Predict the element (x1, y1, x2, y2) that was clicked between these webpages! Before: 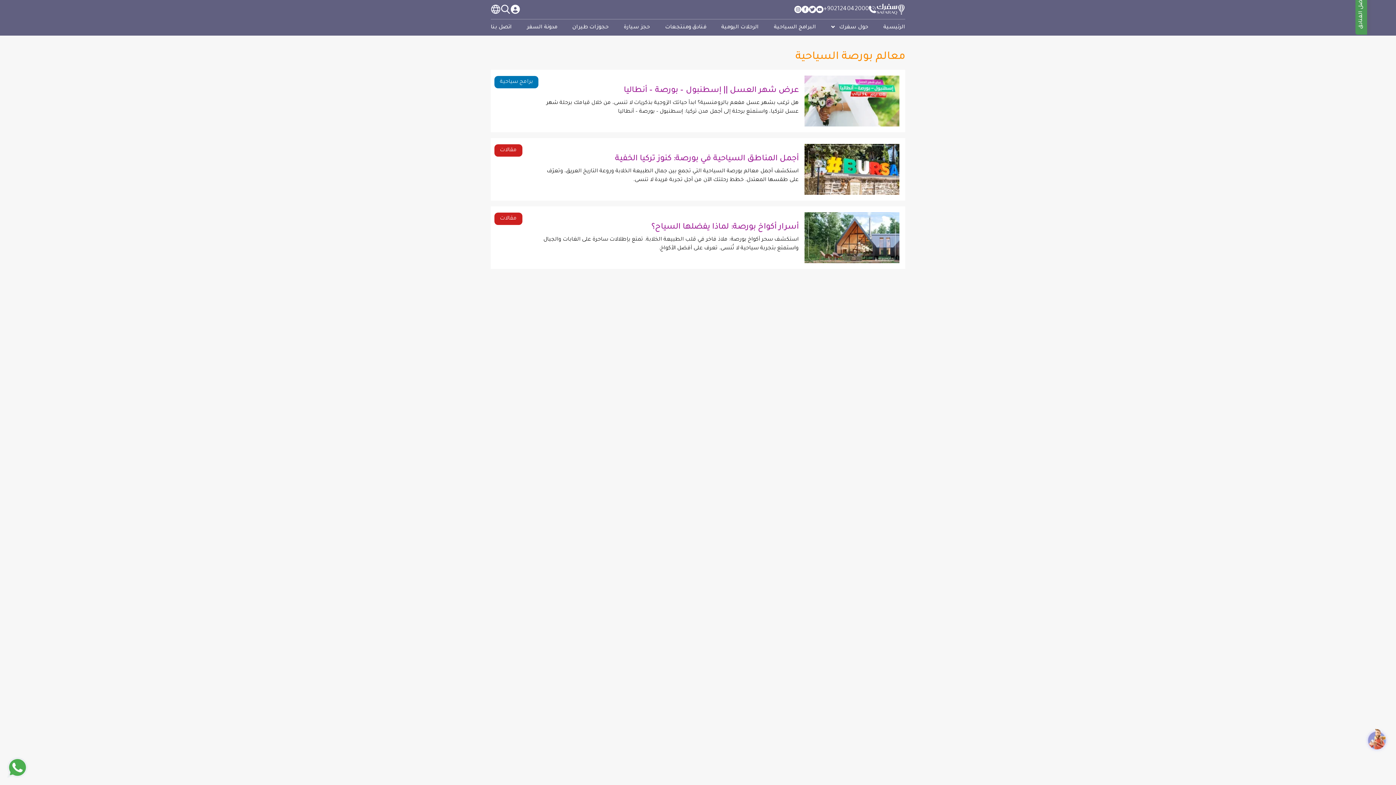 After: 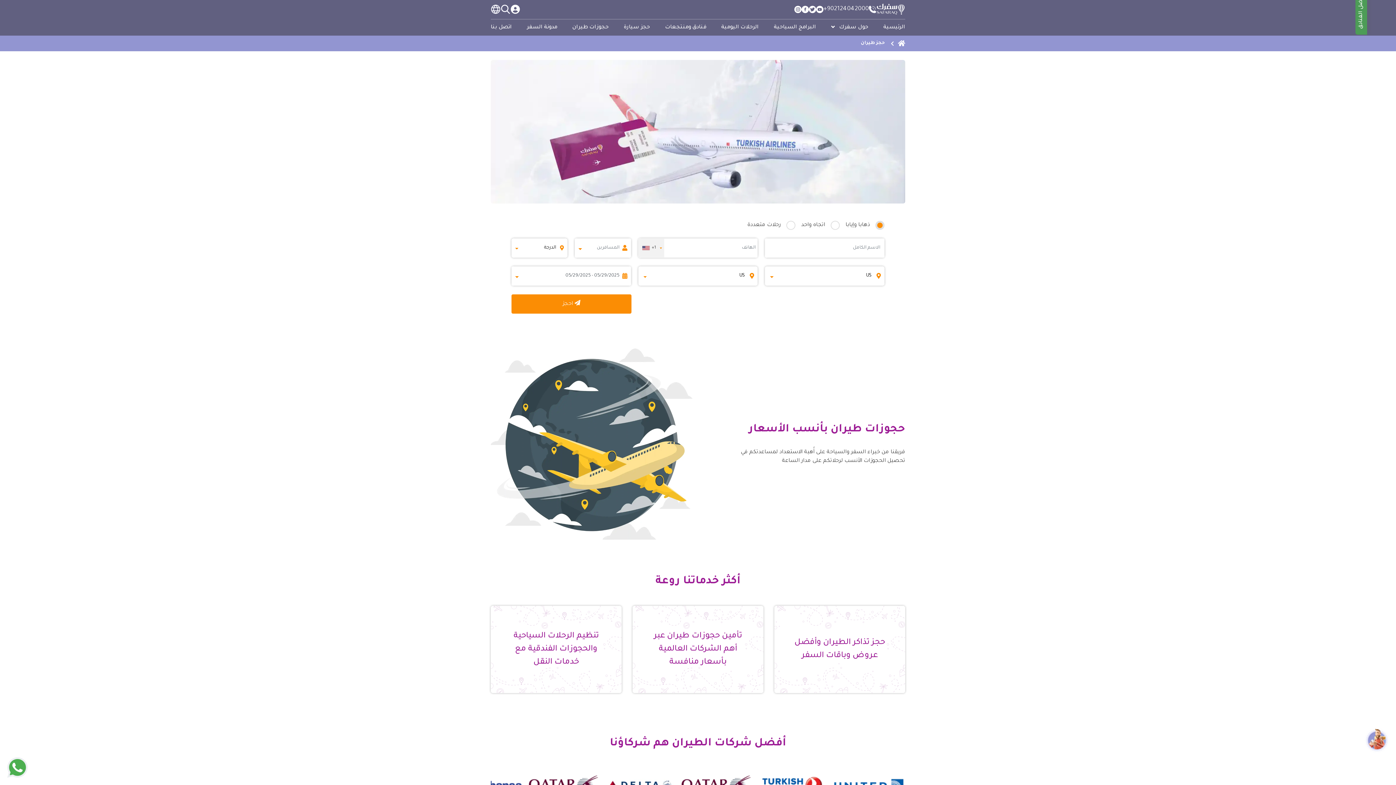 Action: label: حجوزات طيران bbox: (572, 23, 608, 31)